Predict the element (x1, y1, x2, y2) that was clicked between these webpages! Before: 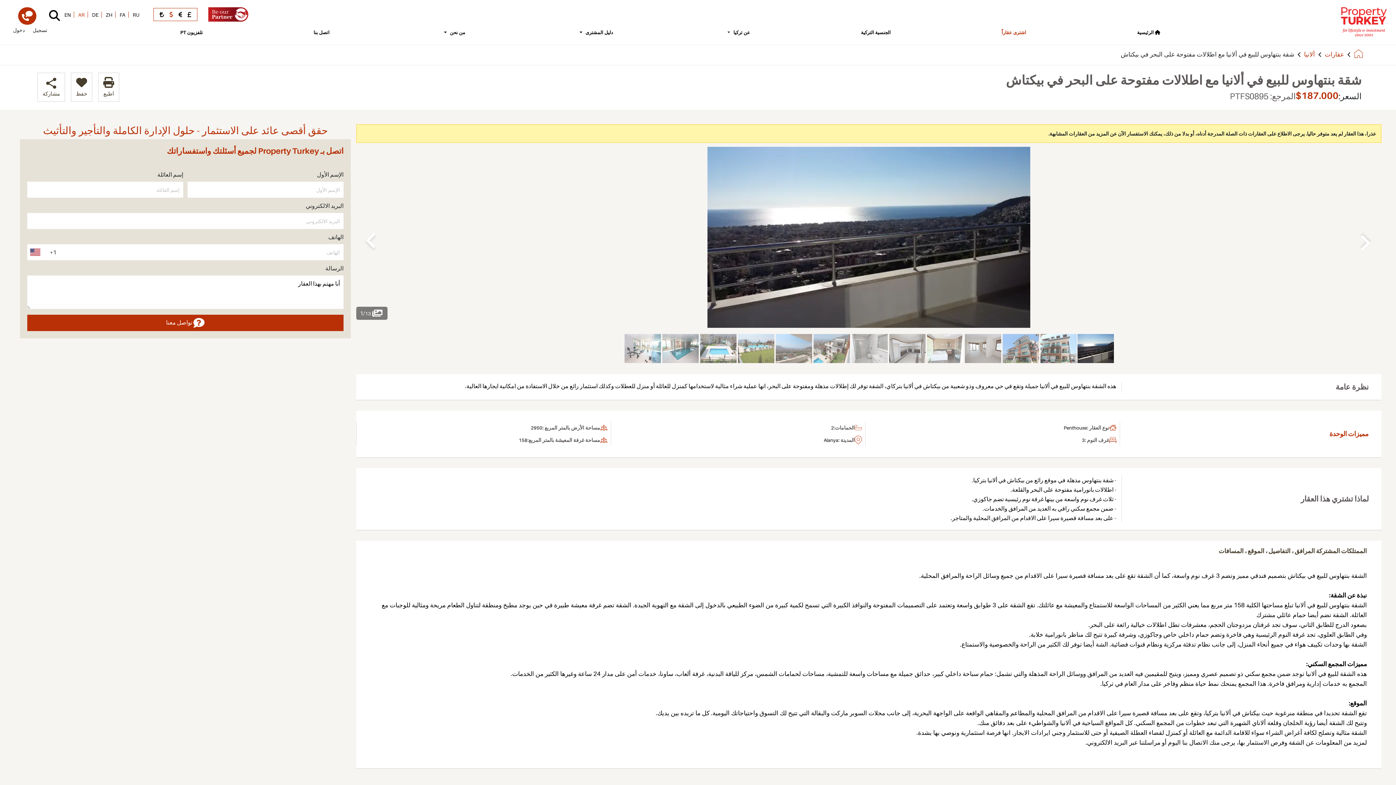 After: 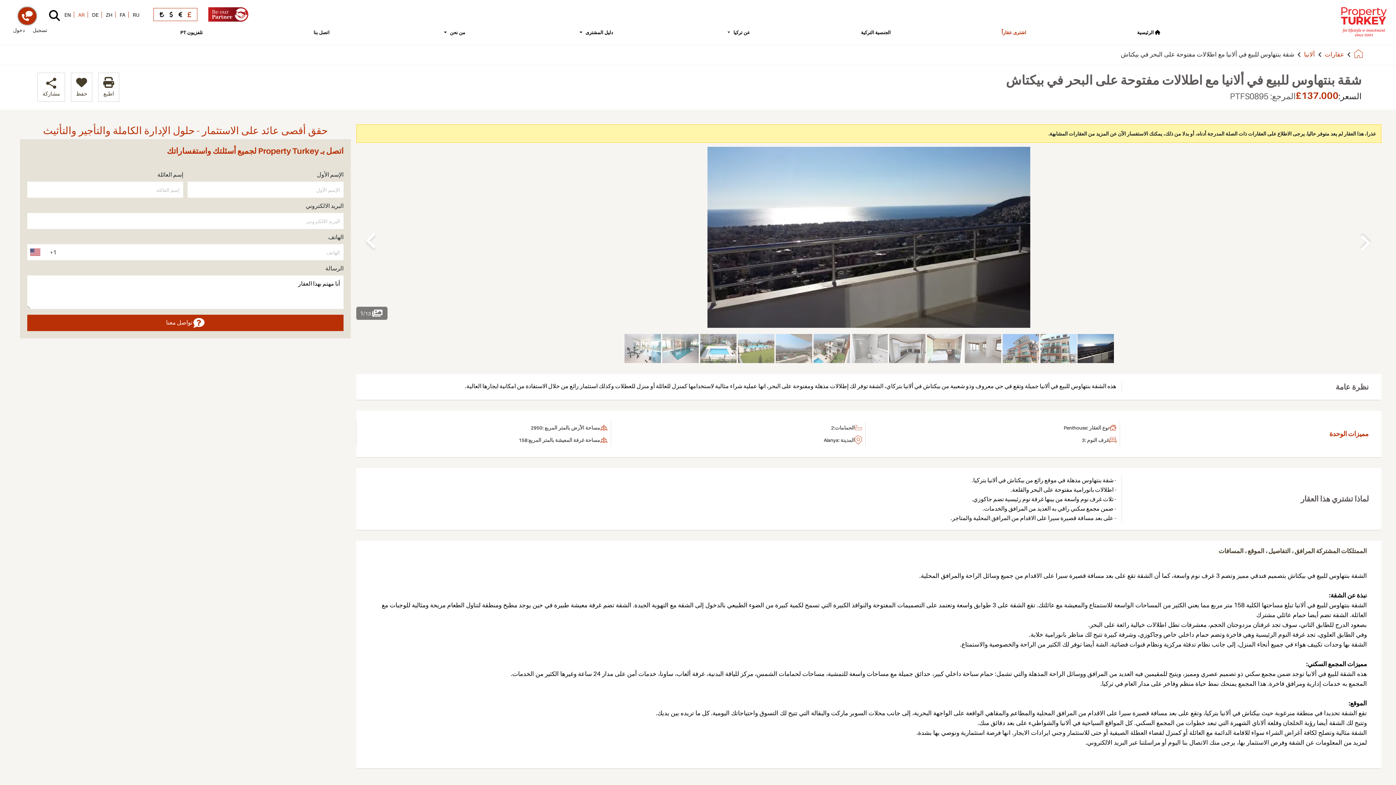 Action: bbox: (185, 10, 193, 18)